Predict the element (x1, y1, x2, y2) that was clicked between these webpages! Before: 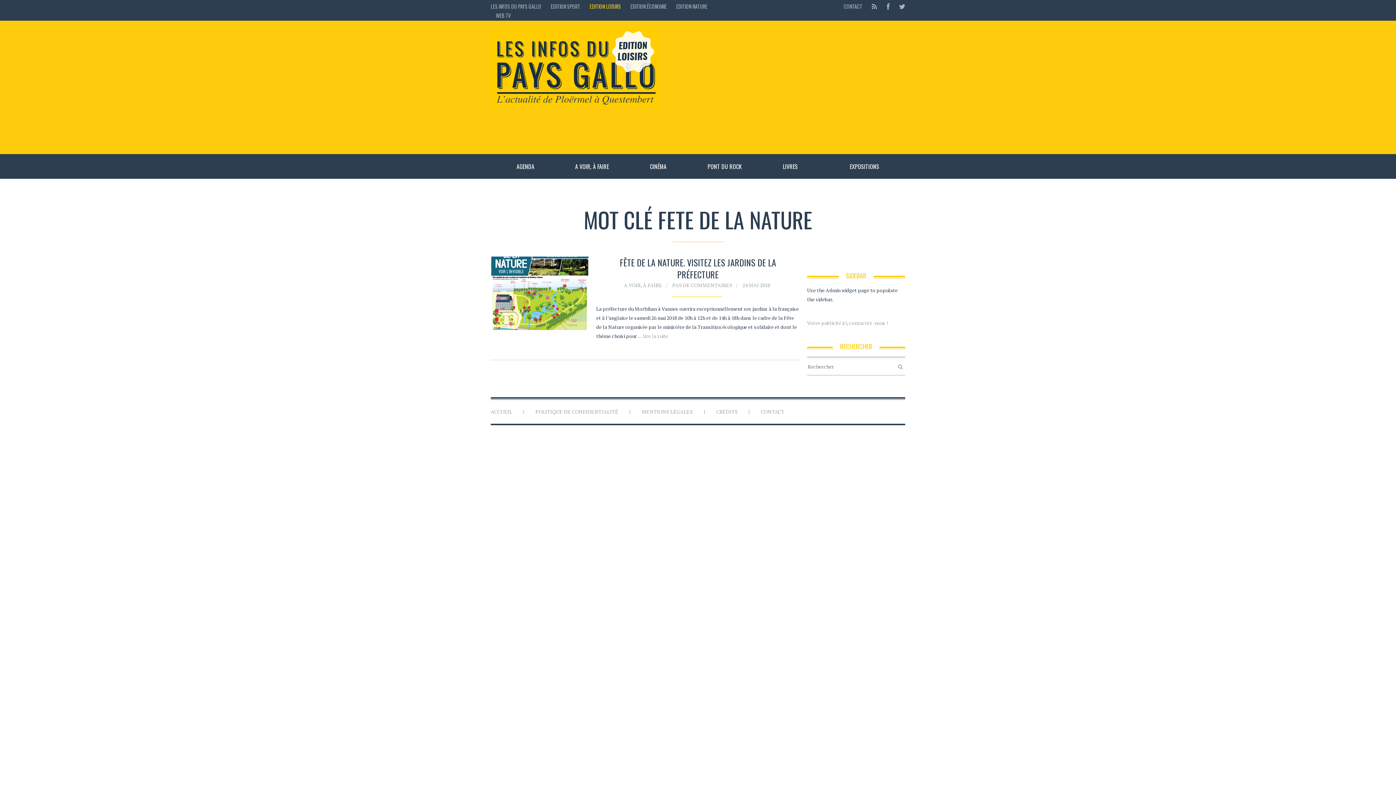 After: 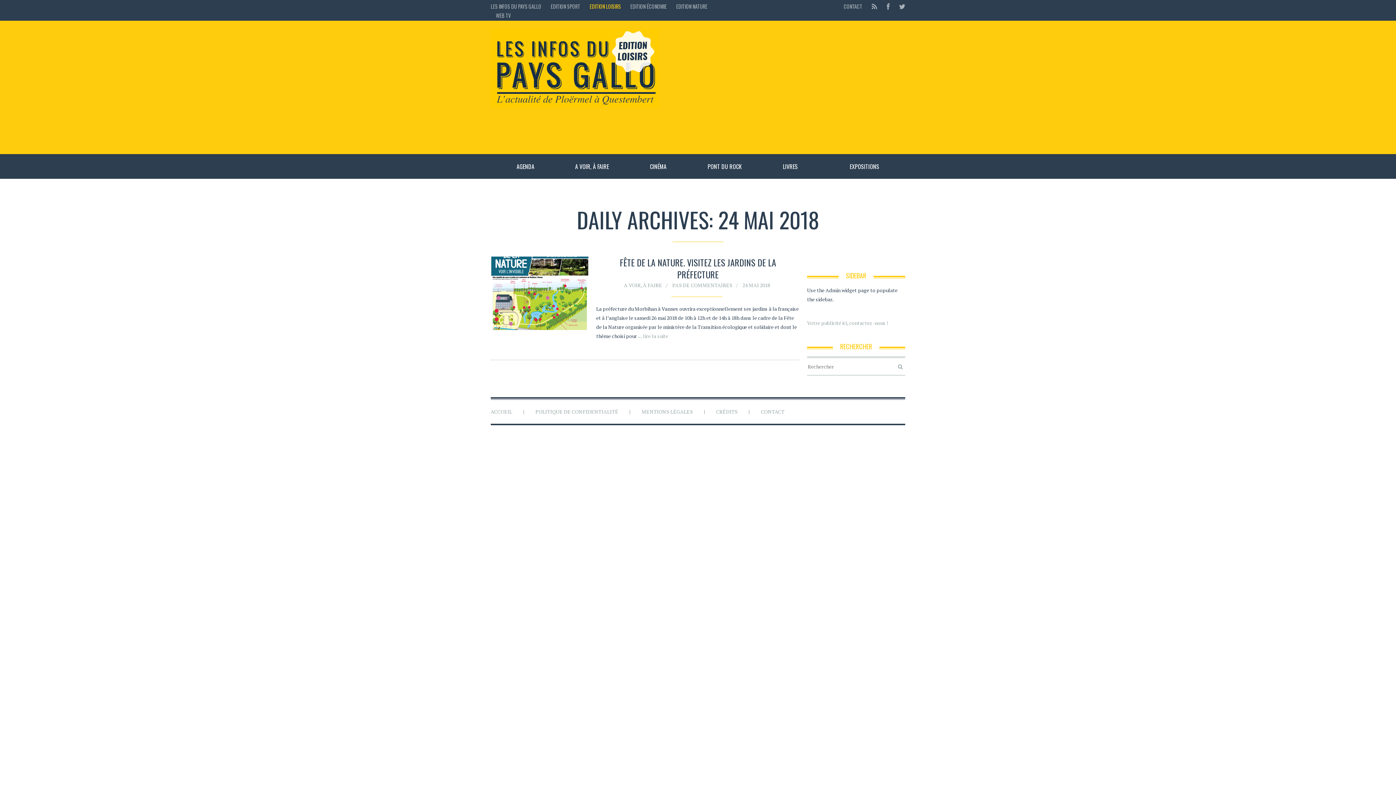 Action: label: 24 MAI 2018 bbox: (742, 281, 770, 288)